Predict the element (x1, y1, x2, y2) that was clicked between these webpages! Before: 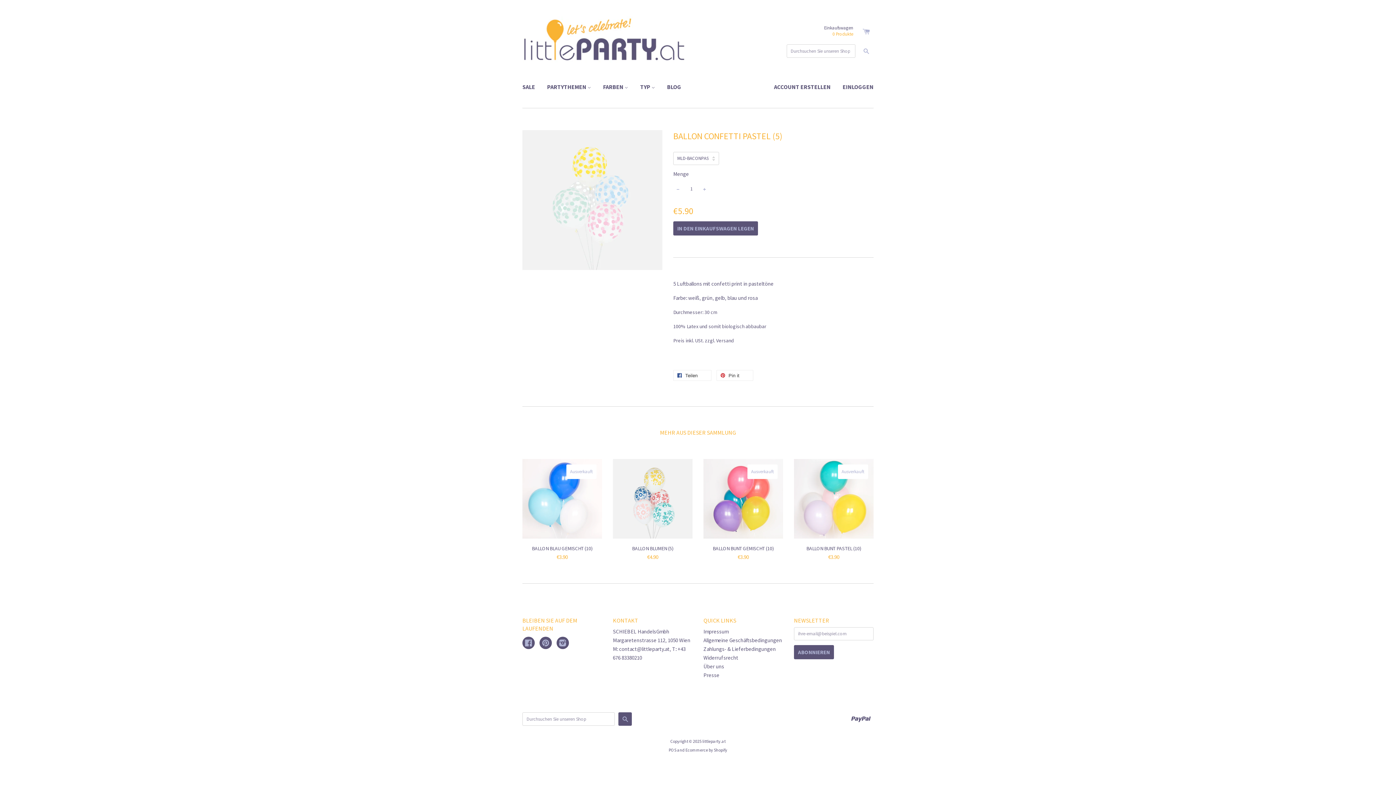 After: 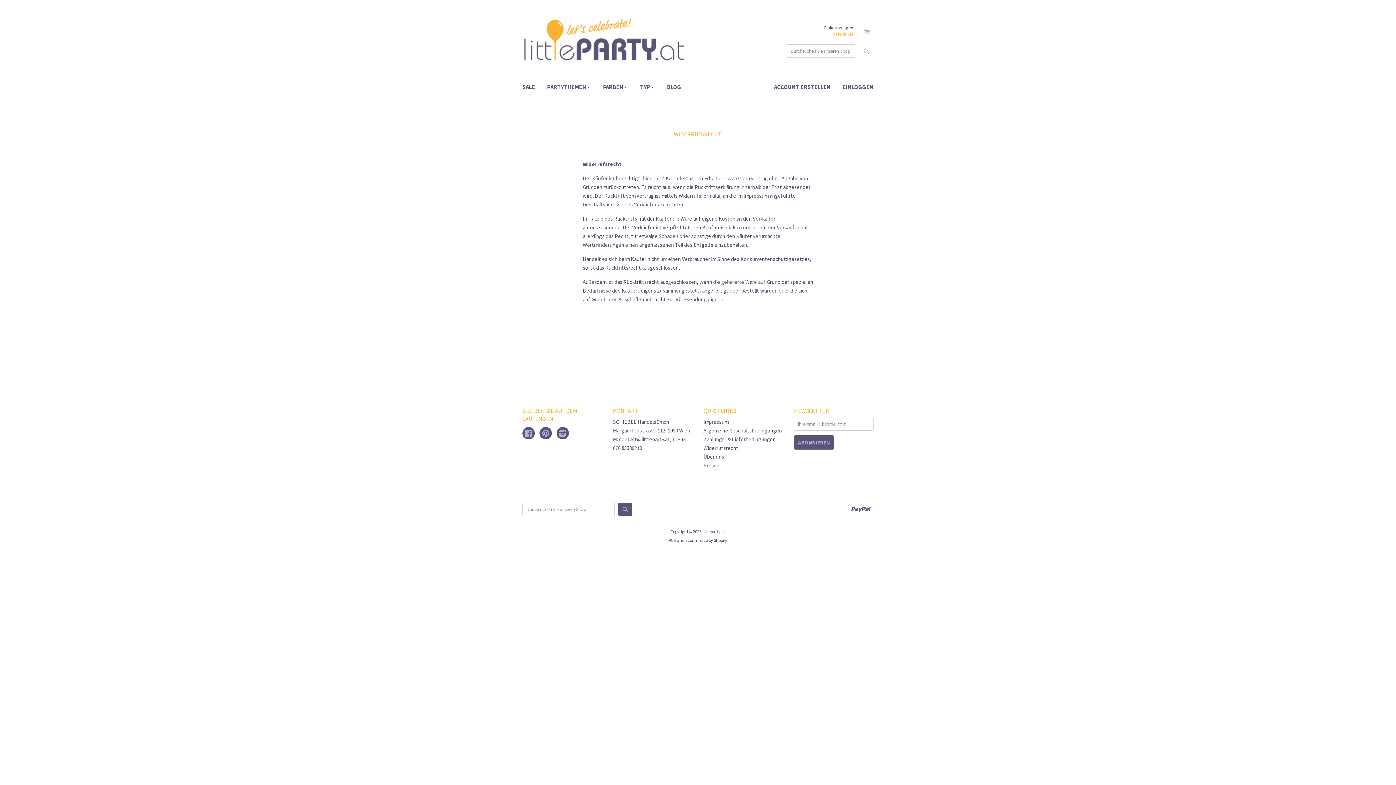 Action: bbox: (703, 654, 738, 661) label: Widerrufsrecht